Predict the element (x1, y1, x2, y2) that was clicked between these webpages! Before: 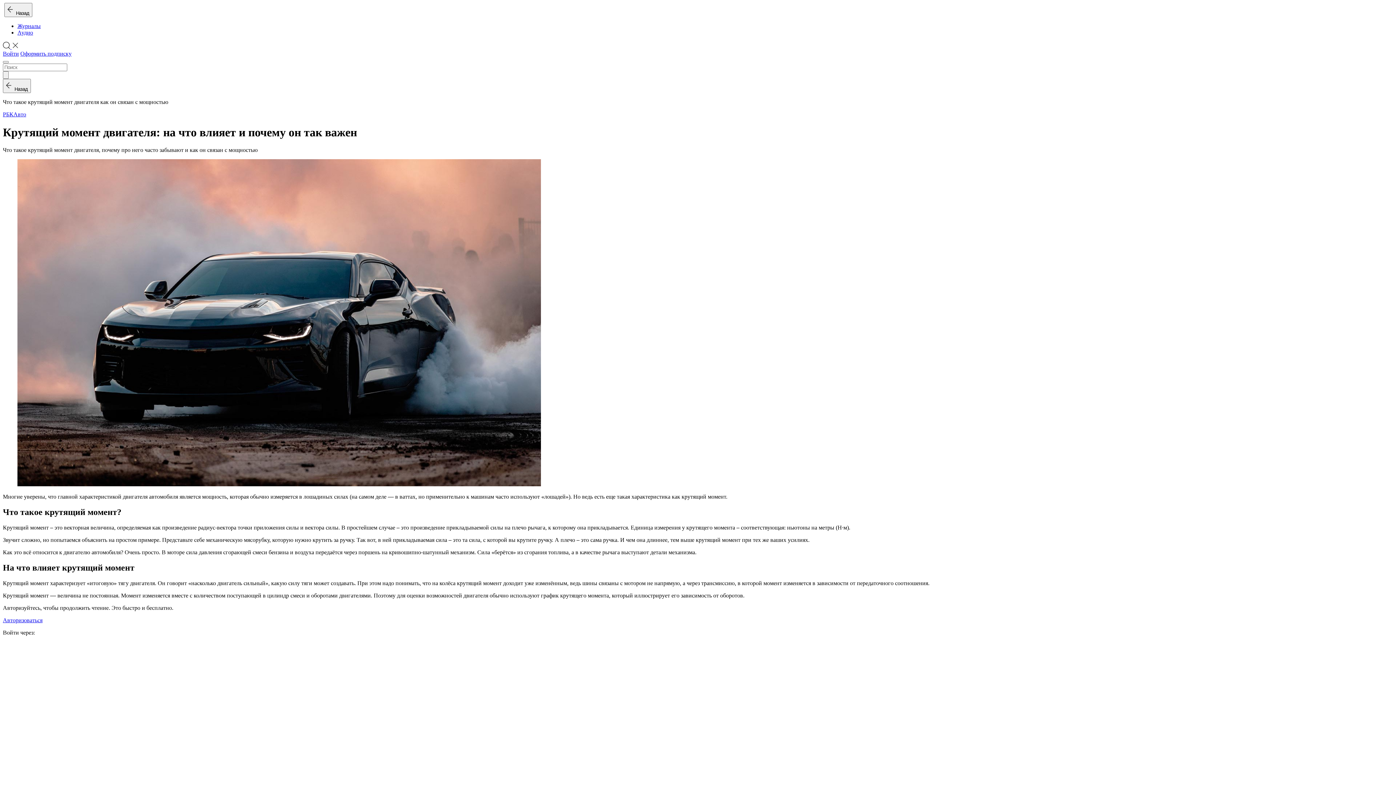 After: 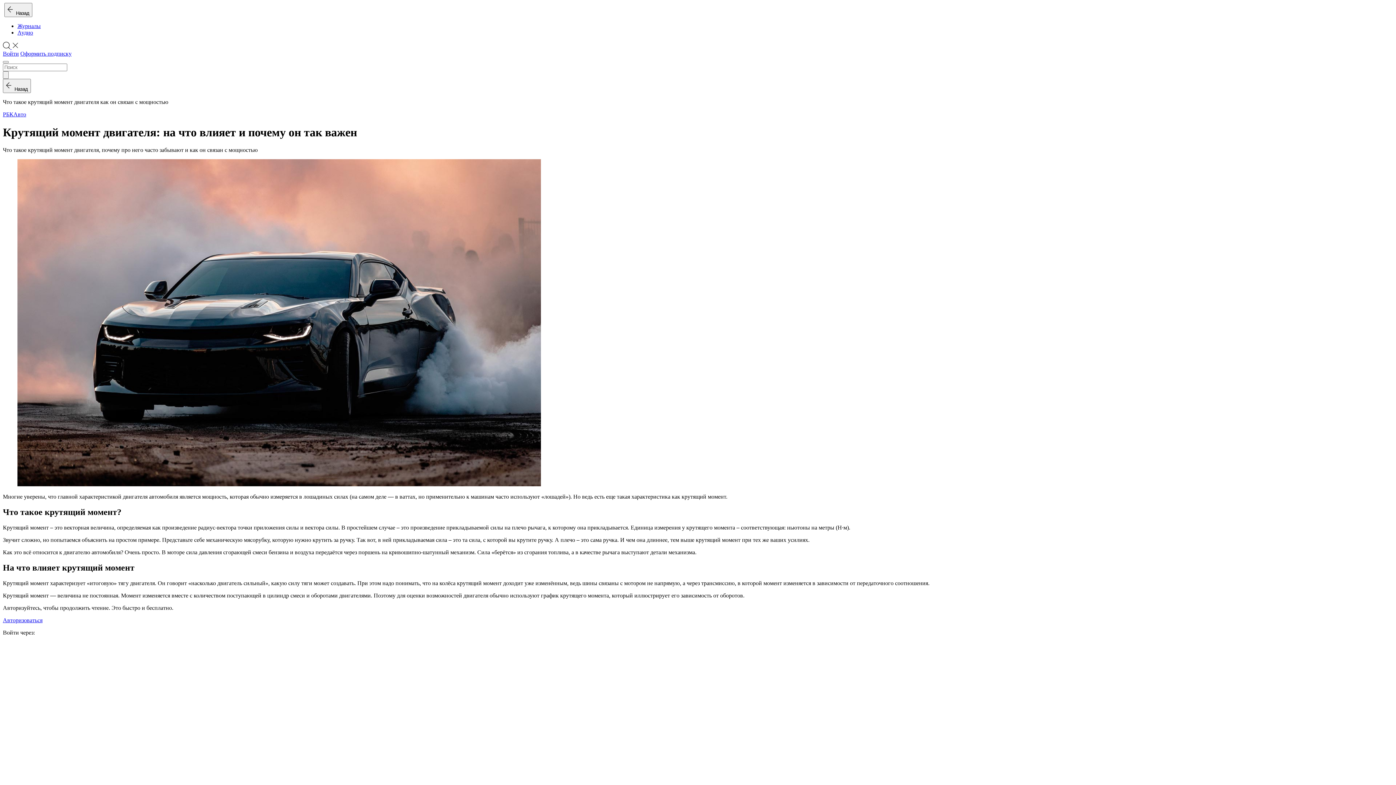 Action: bbox: (20, 50, 71, 56) label: Оформить подписку